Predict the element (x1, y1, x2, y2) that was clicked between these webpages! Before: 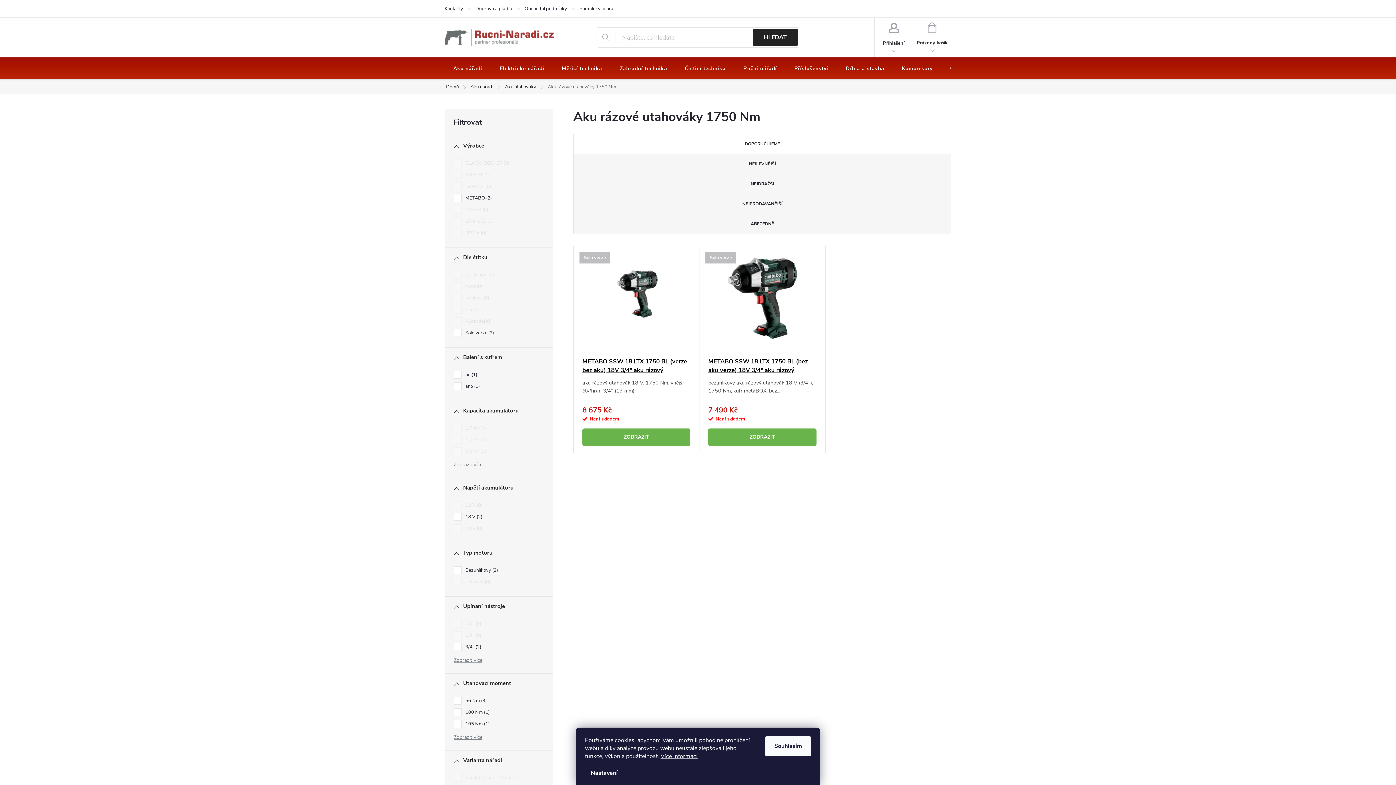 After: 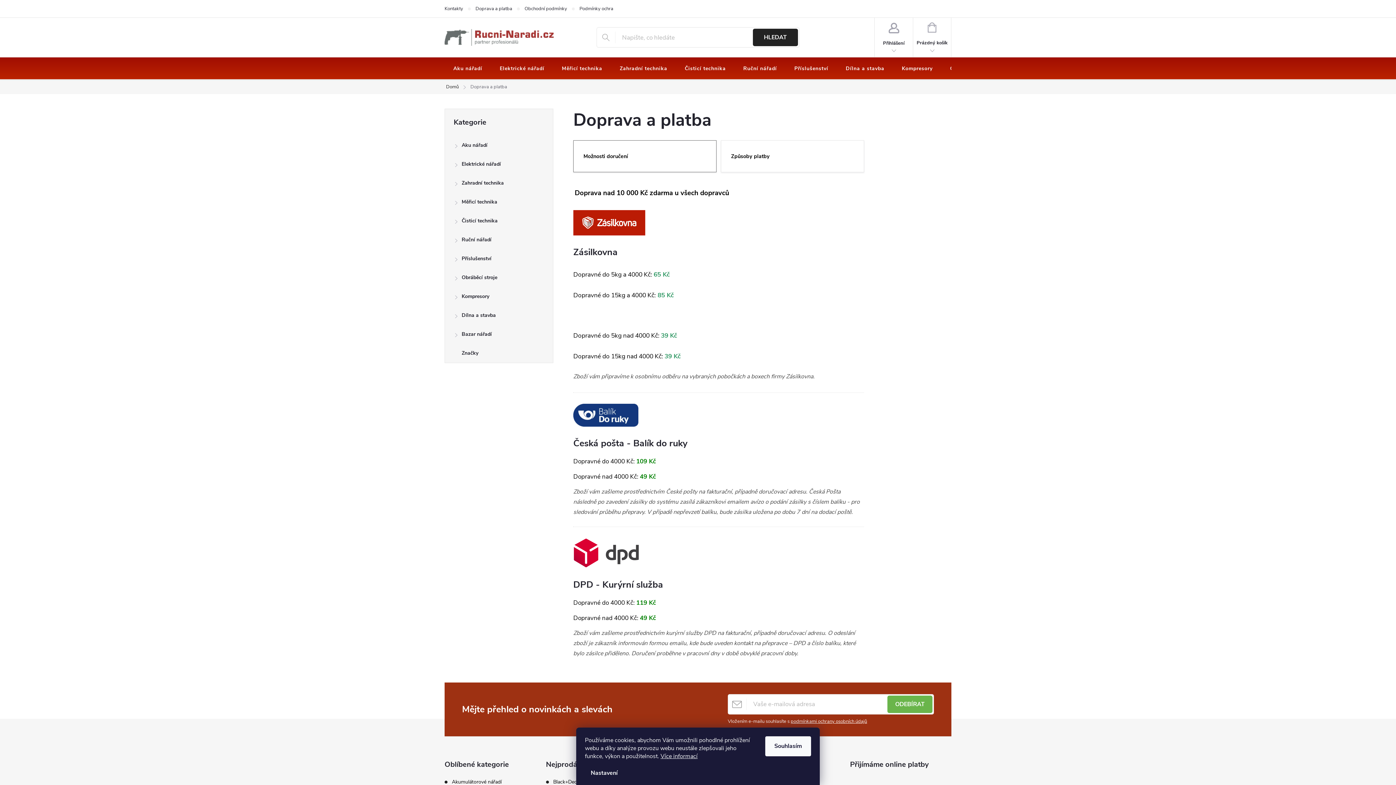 Action: label: Doprava a platba bbox: (475, 0, 524, 17)